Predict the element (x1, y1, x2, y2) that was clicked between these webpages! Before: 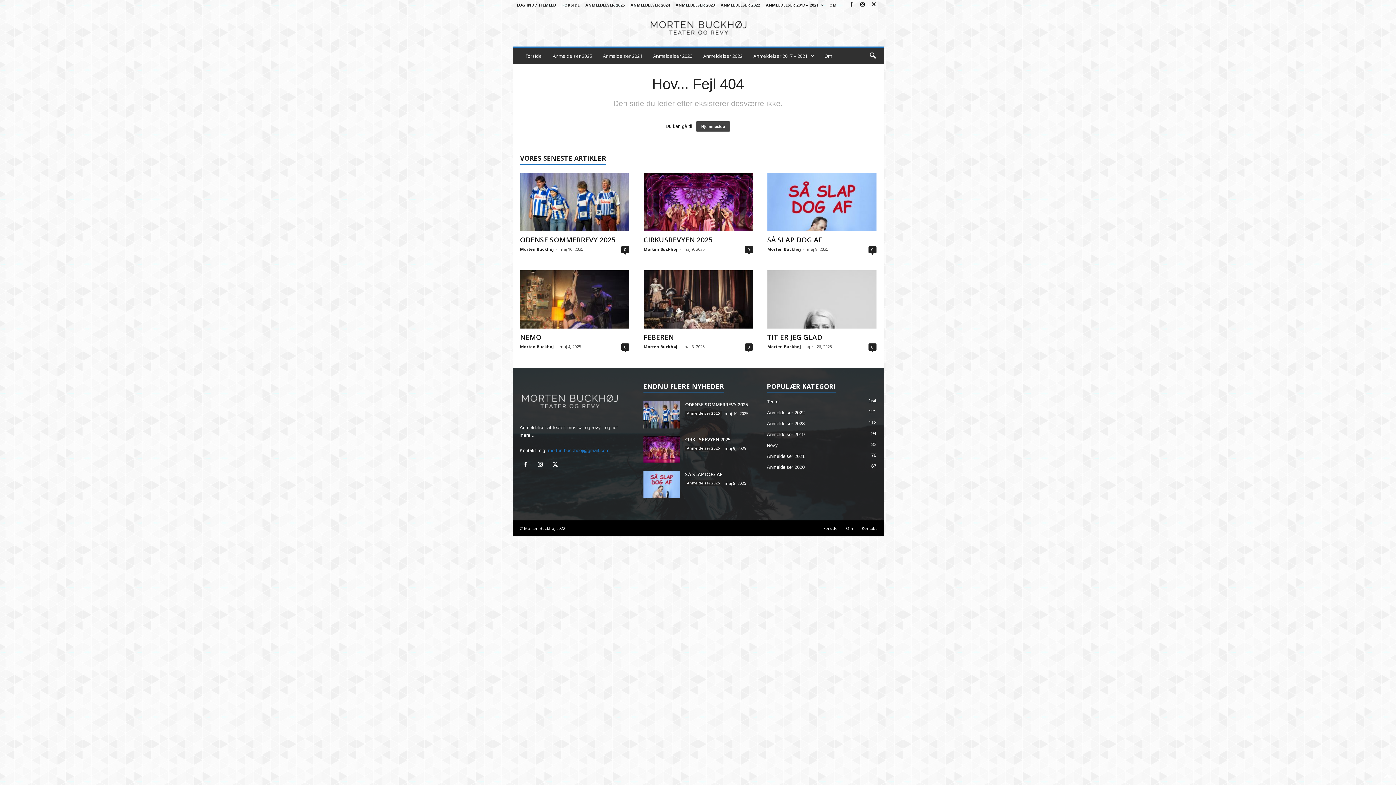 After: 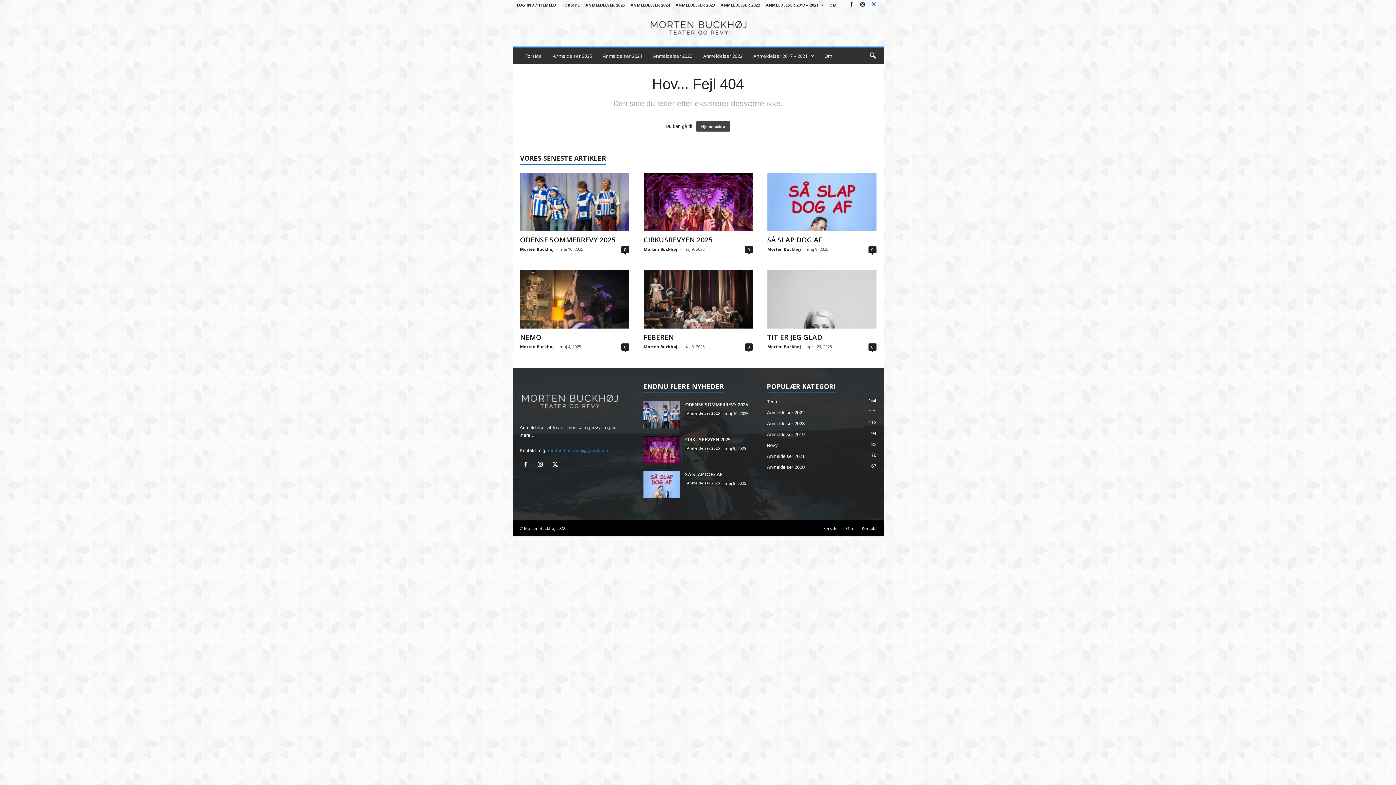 Action: bbox: (869, 0, 878, 9)